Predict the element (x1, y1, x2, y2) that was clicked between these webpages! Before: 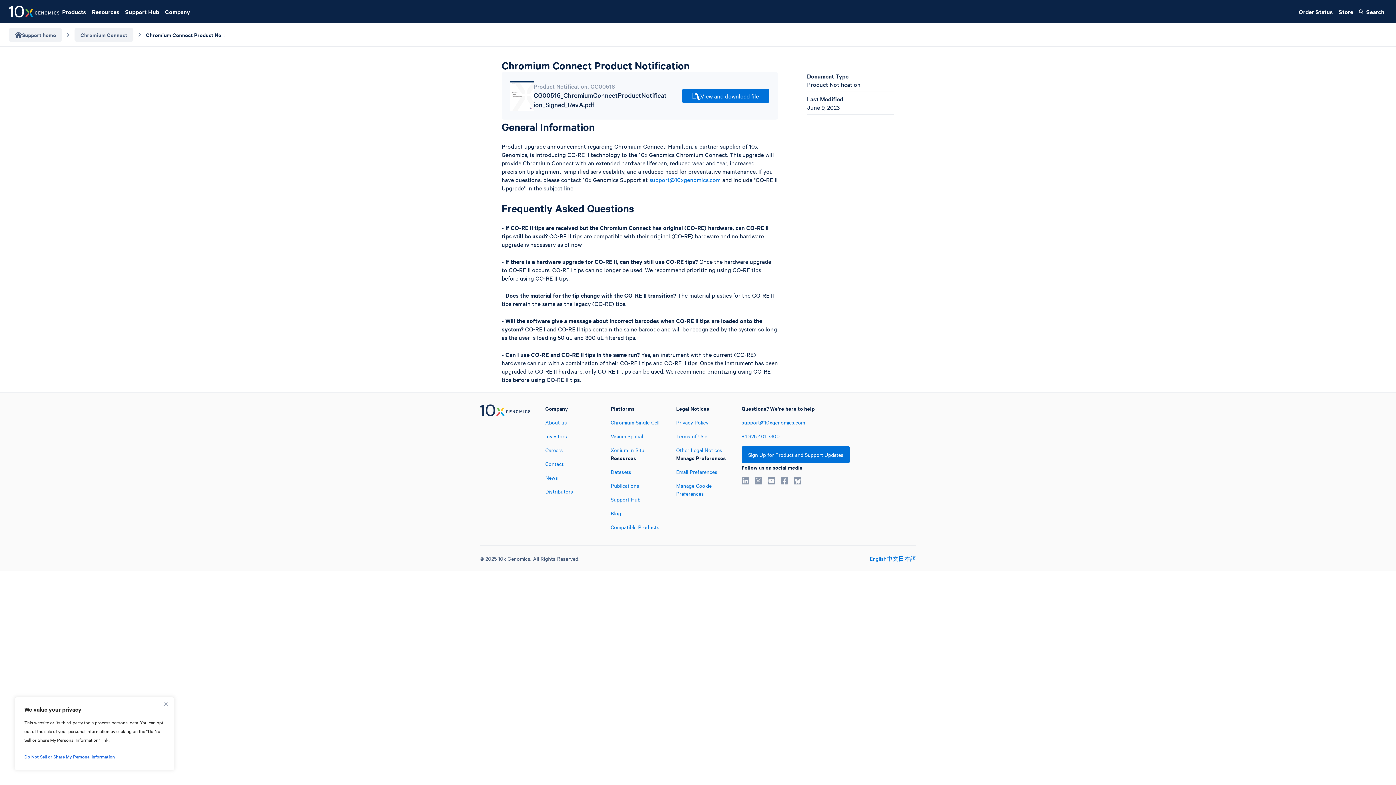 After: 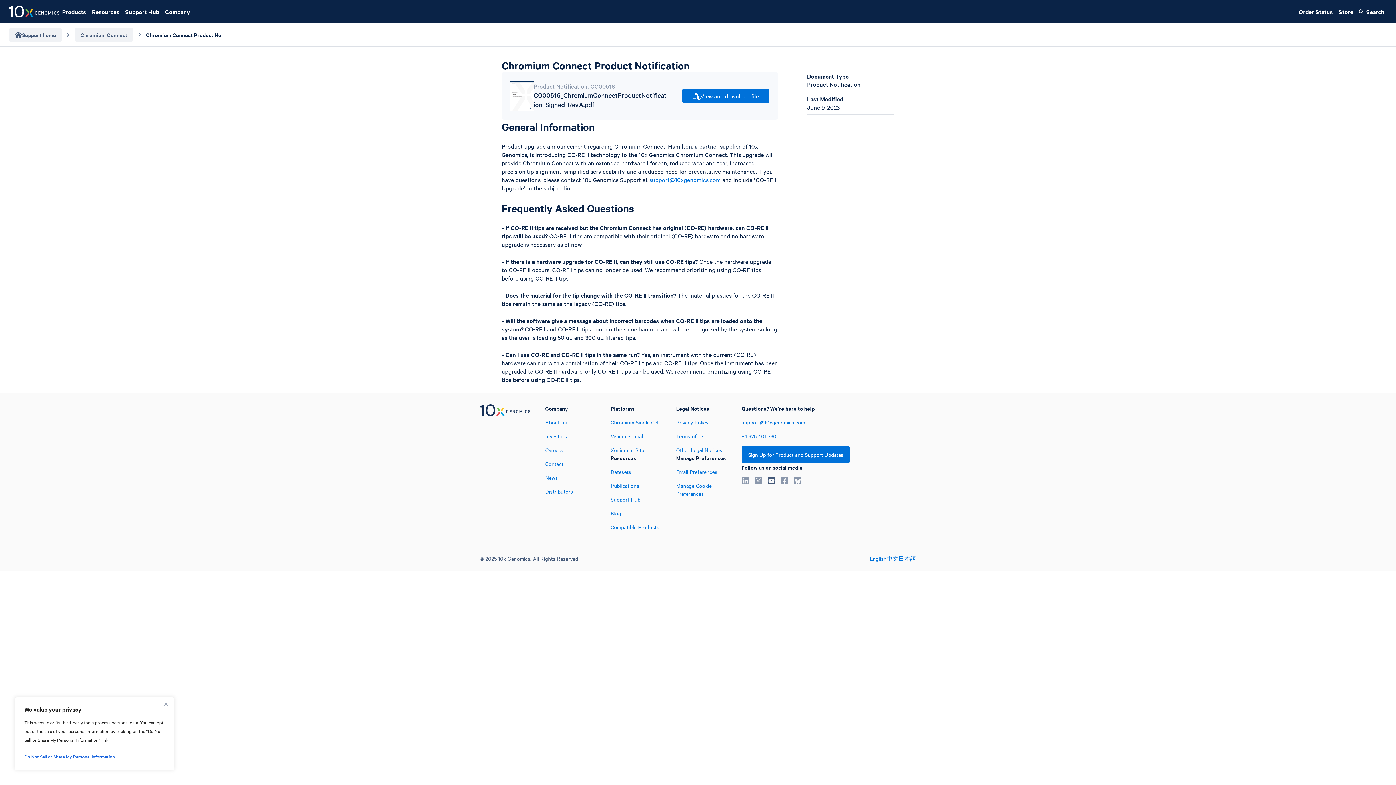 Action: bbox: (768, 478, 781, 486)